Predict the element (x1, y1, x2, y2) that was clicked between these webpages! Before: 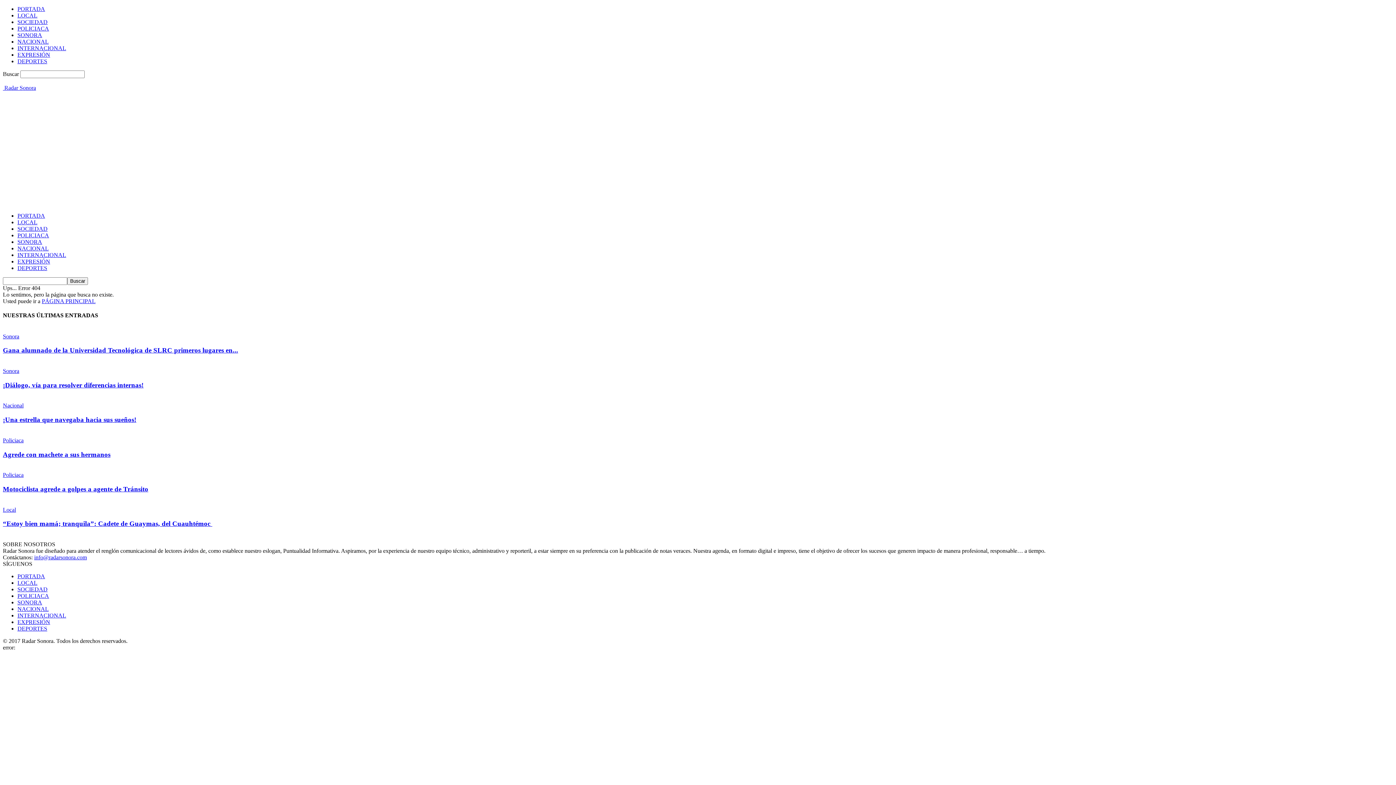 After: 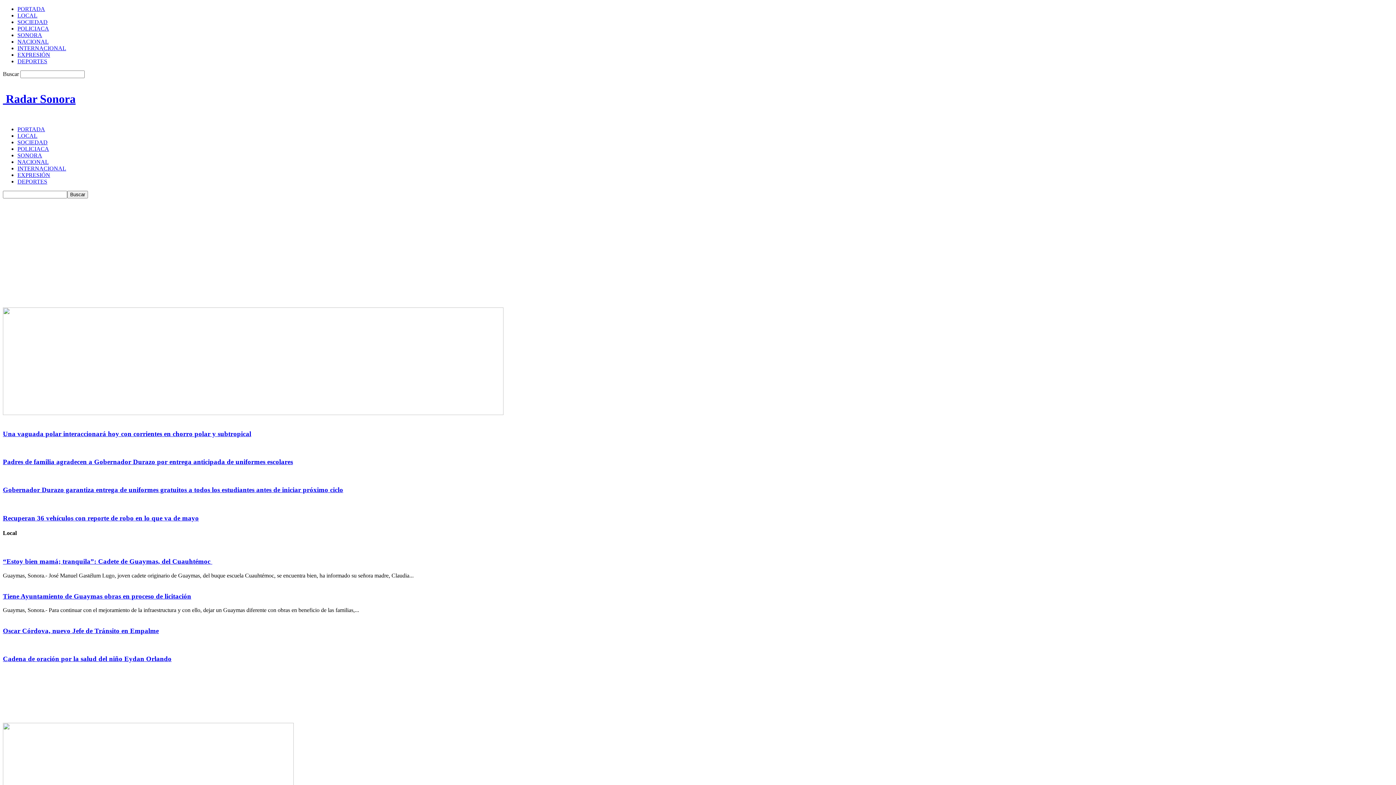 Action: bbox: (2, 84, 36, 90) label:  Radar Sonora